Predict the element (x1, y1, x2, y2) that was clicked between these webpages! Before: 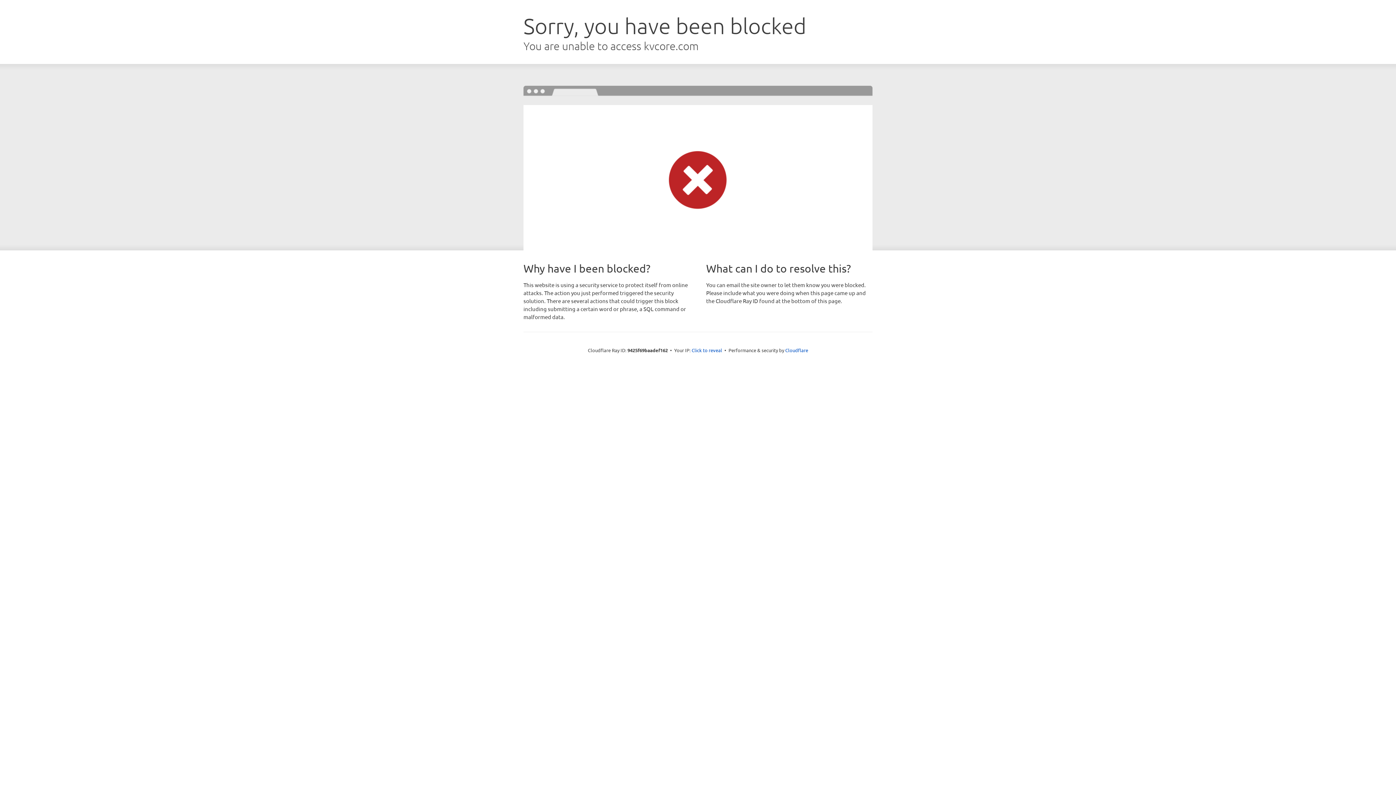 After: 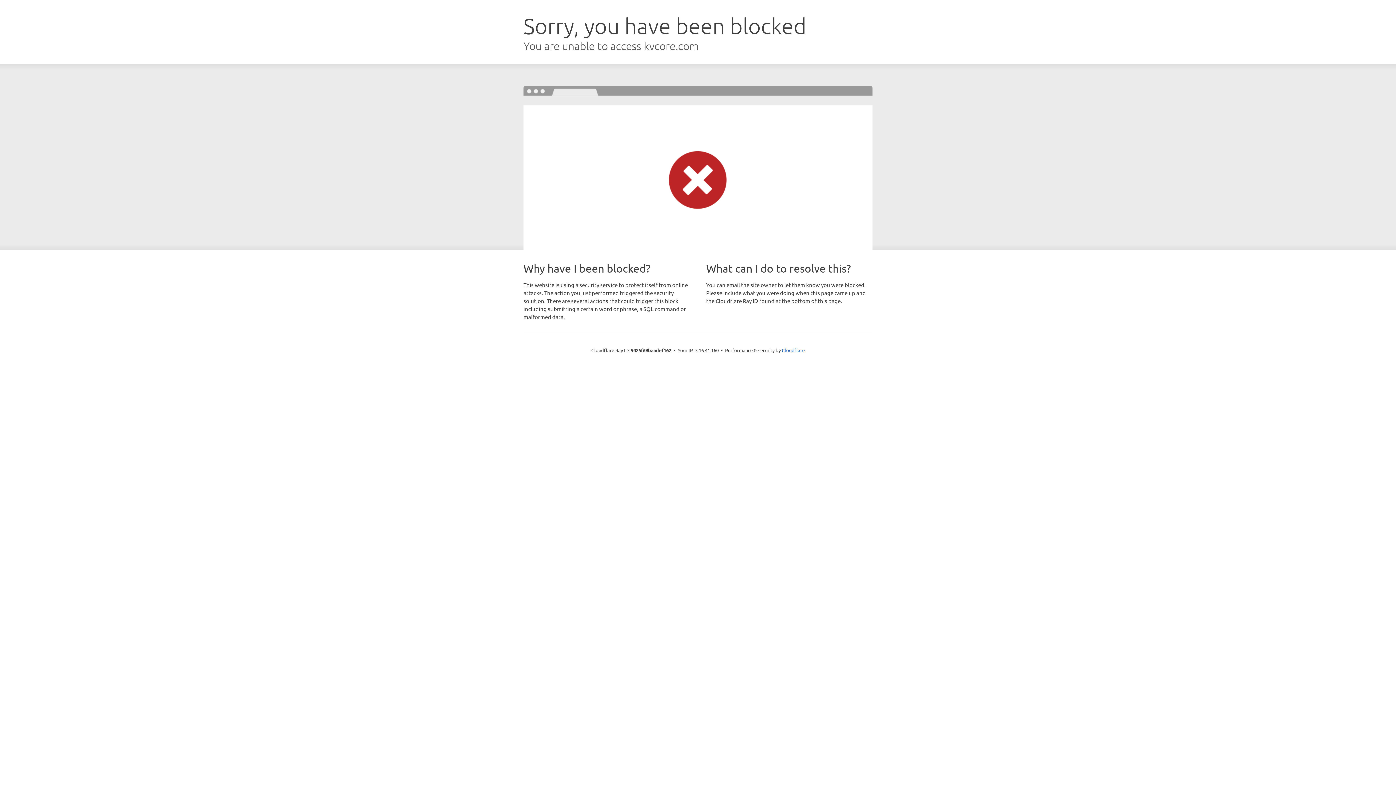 Action: bbox: (691, 346, 722, 353) label: Click to reveal